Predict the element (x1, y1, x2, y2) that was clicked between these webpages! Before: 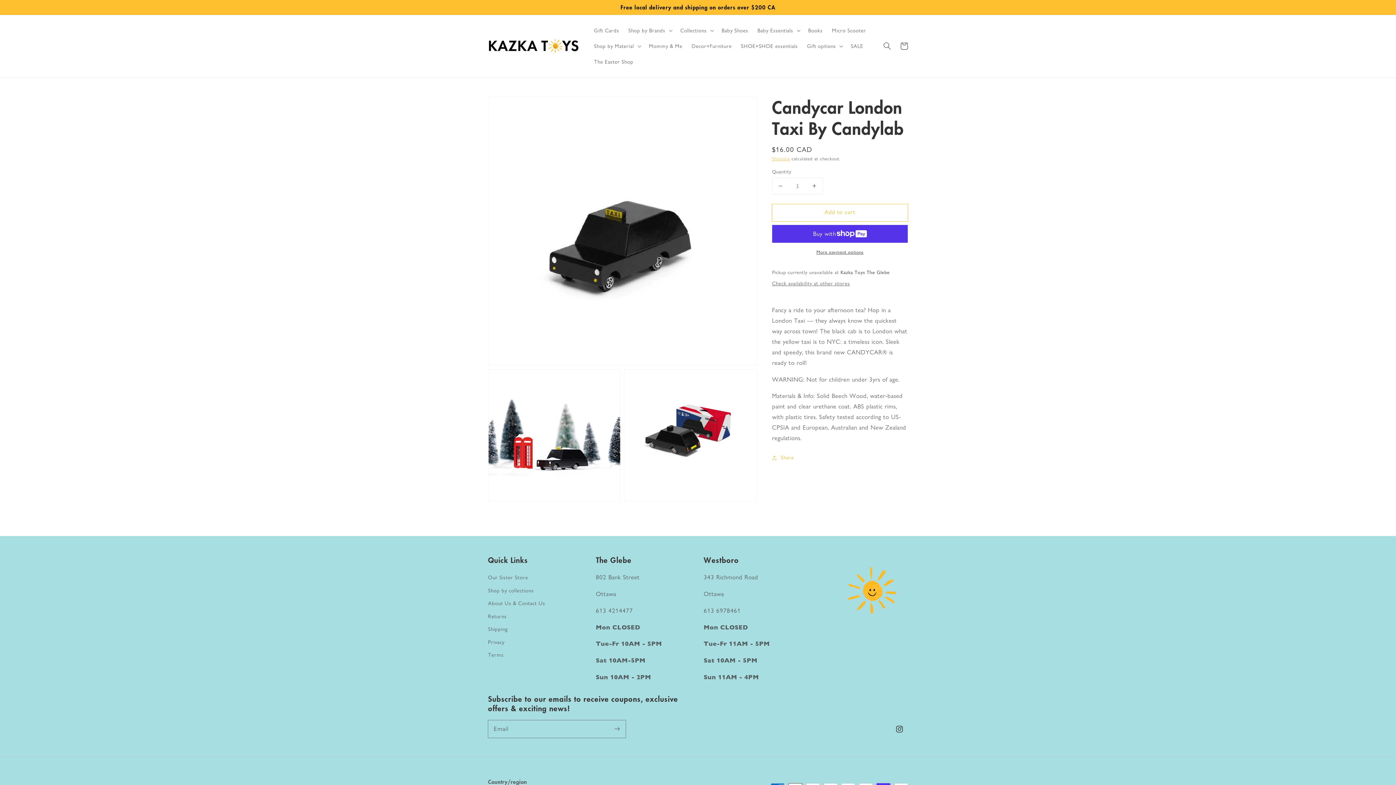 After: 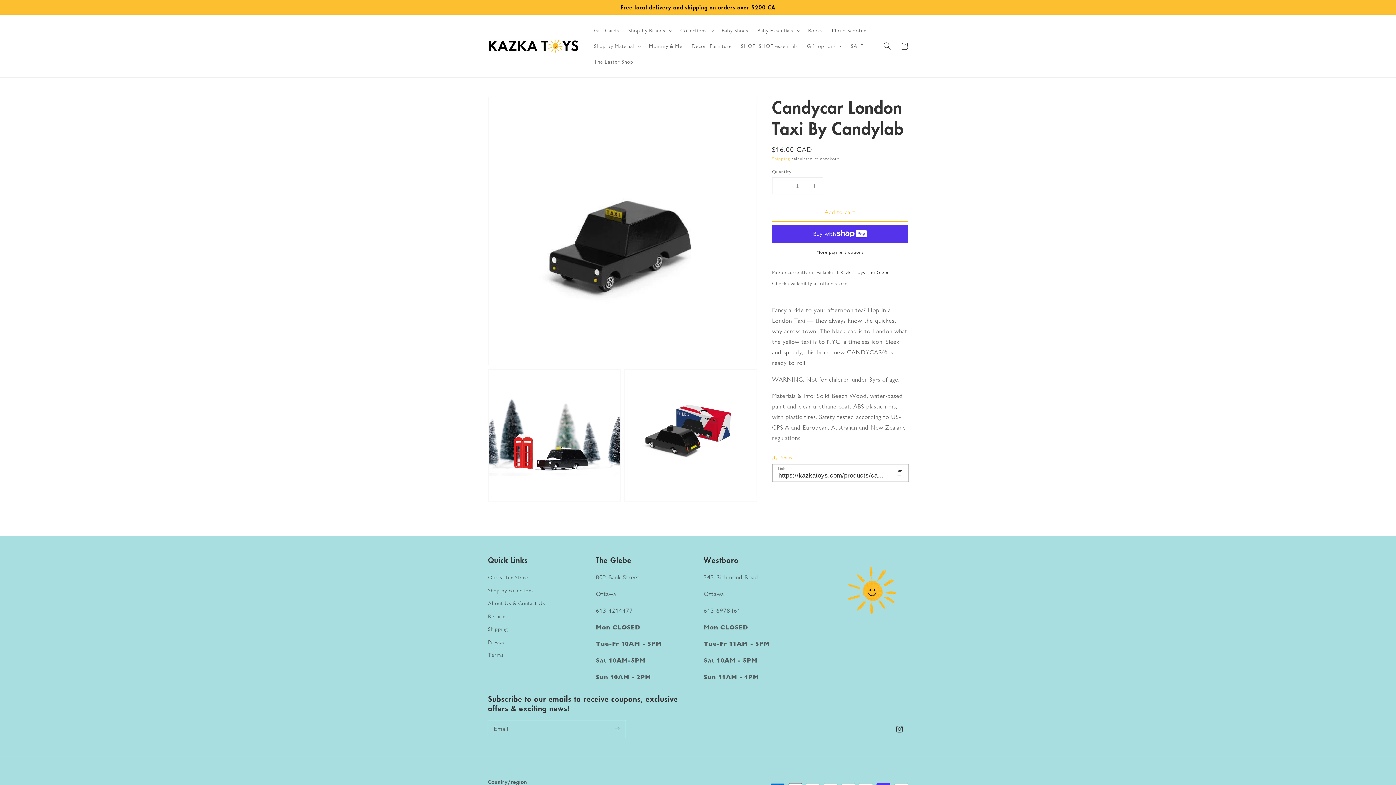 Action: bbox: (772, 453, 794, 462) label: Share